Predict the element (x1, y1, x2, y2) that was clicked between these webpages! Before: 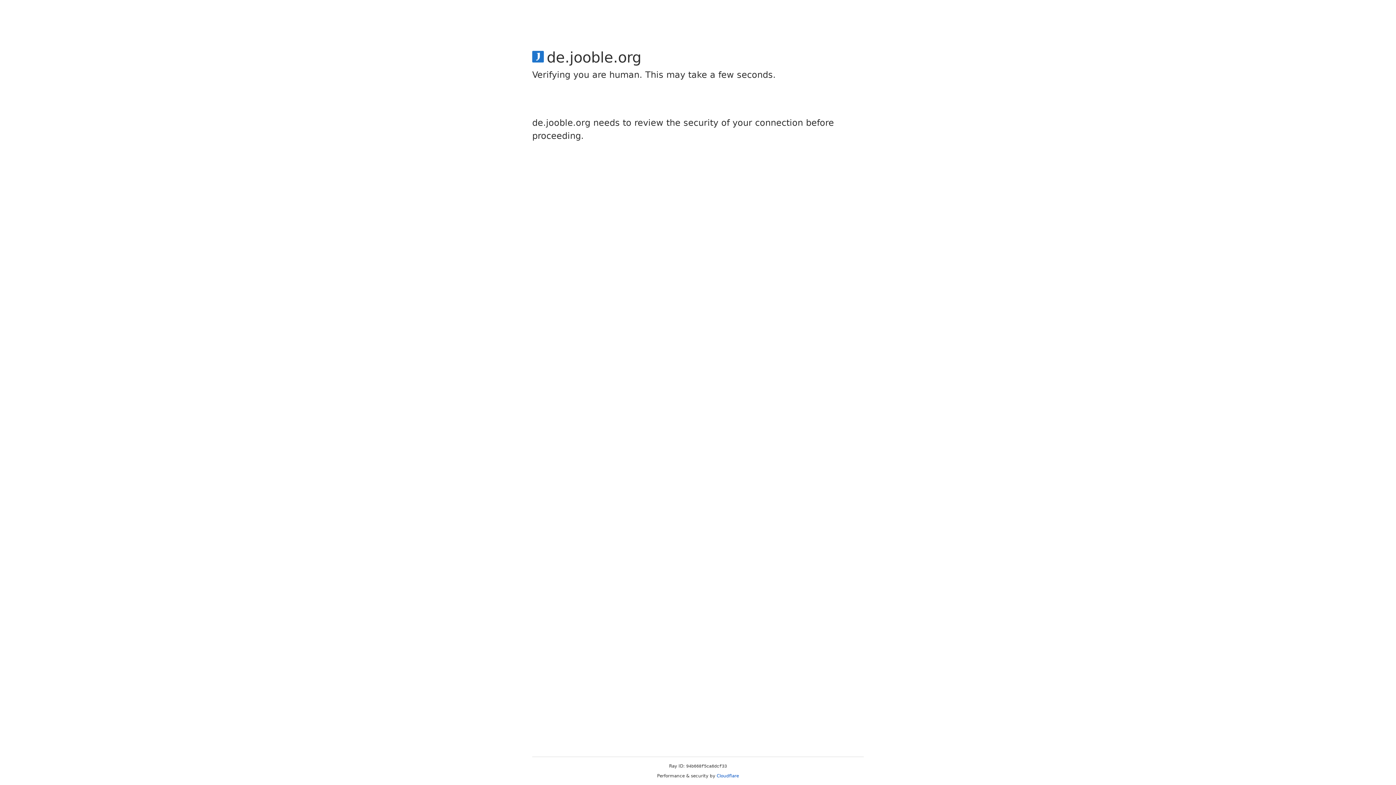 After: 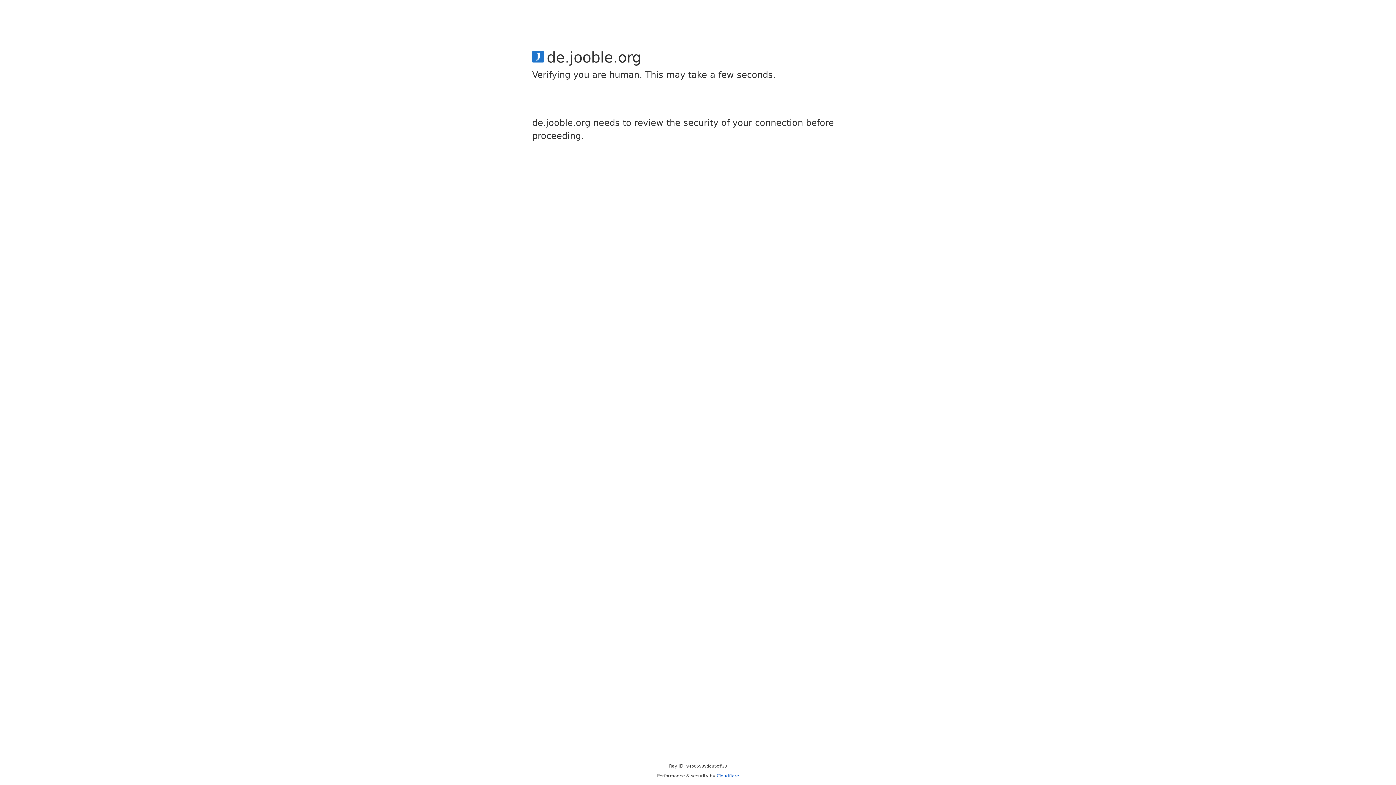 Action: bbox: (716, 773, 739, 778) label: Cloudflare